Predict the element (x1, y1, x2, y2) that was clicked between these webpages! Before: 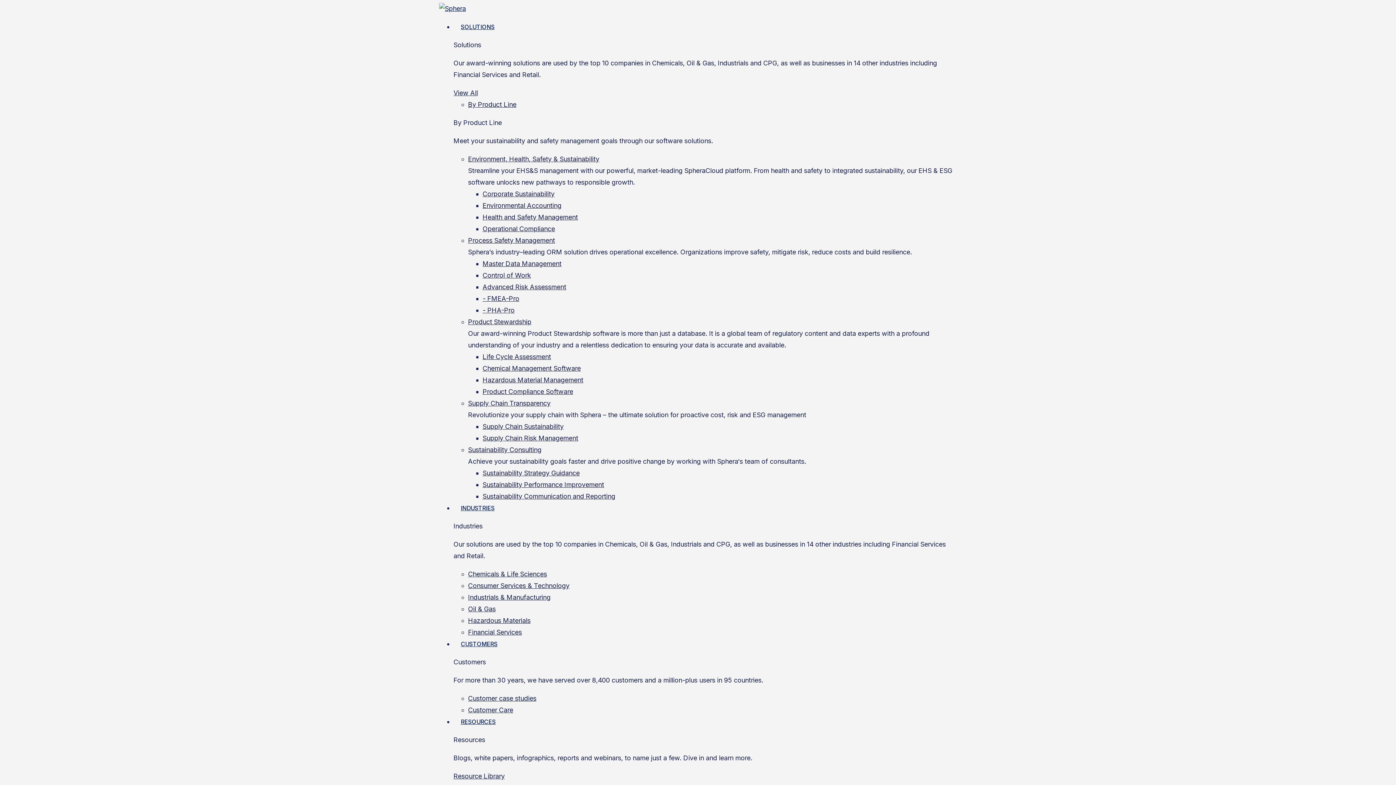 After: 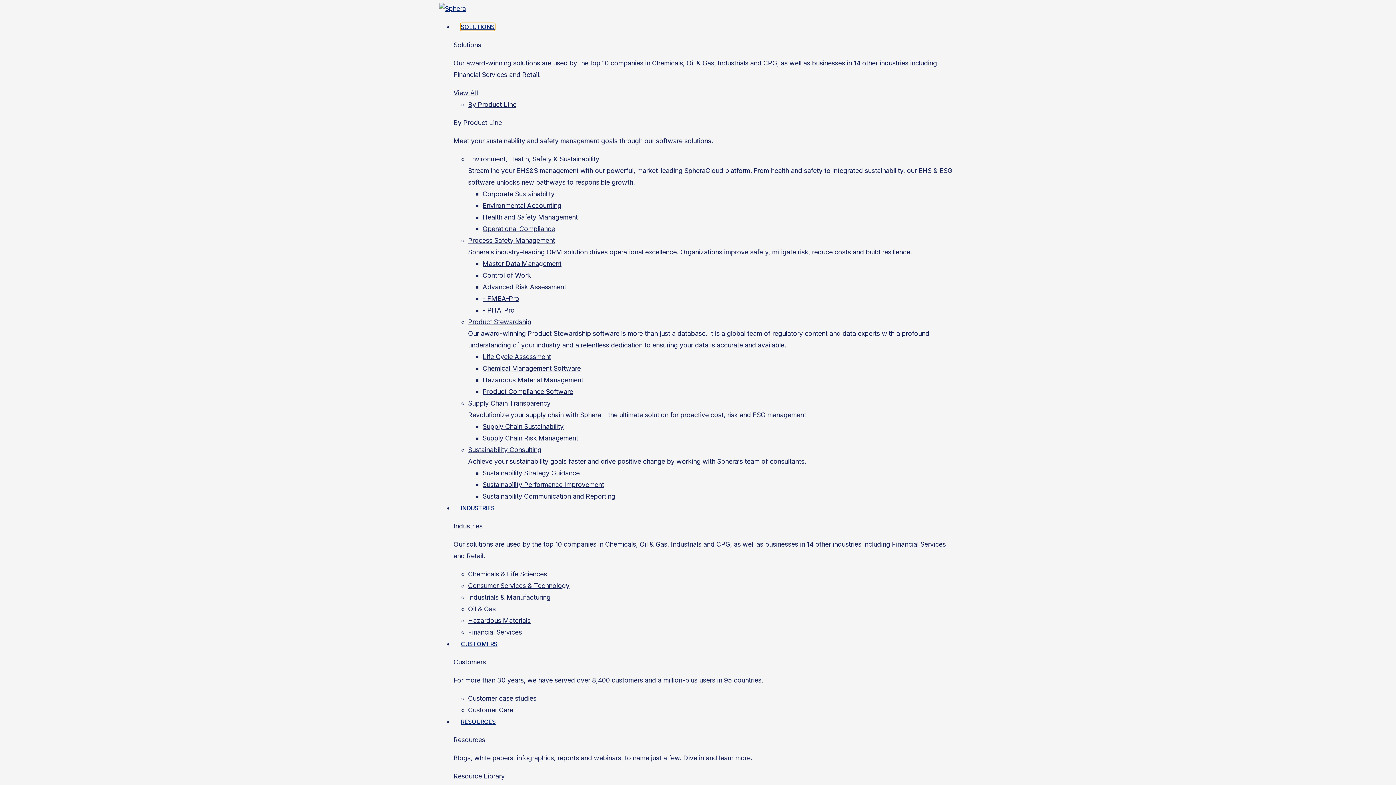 Action: label: SOLUTIONS bbox: (460, 23, 494, 30)